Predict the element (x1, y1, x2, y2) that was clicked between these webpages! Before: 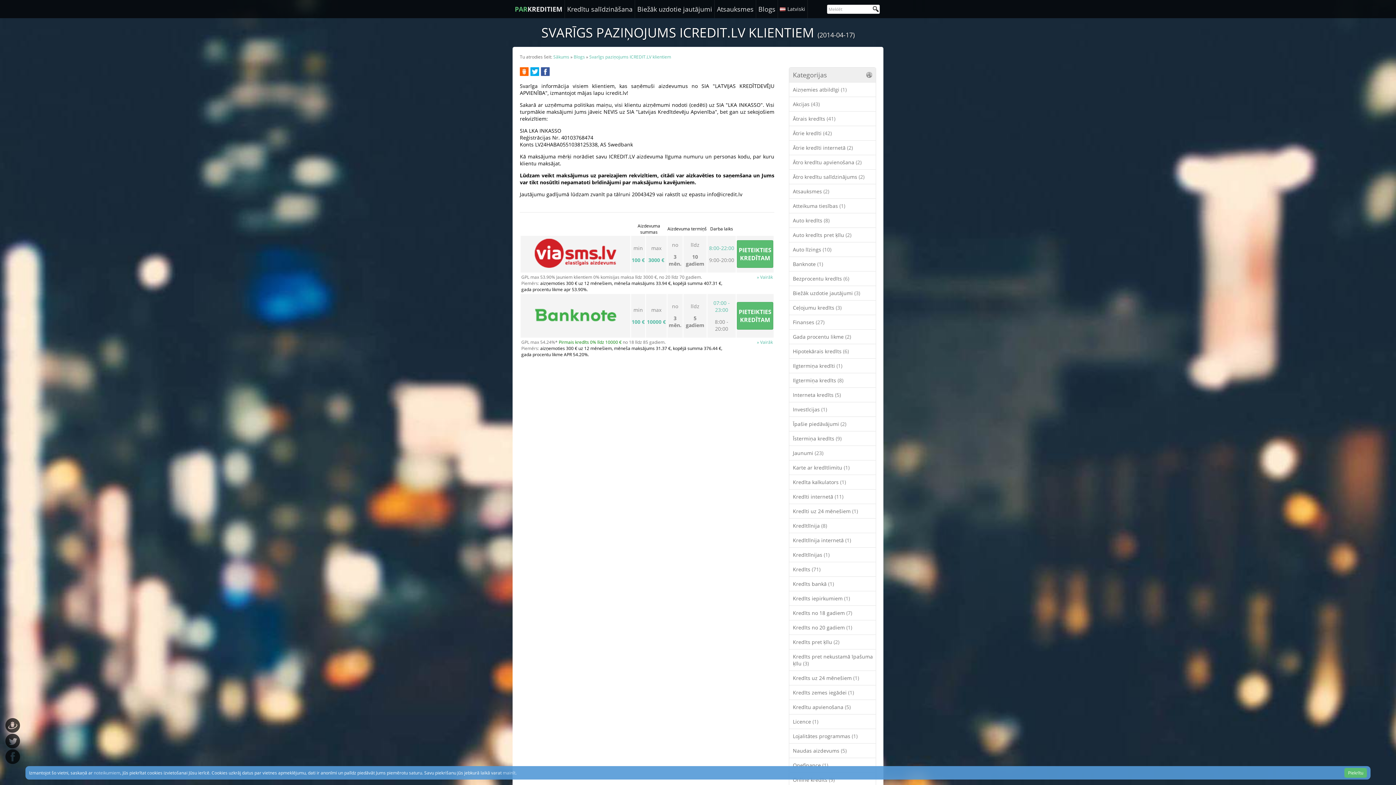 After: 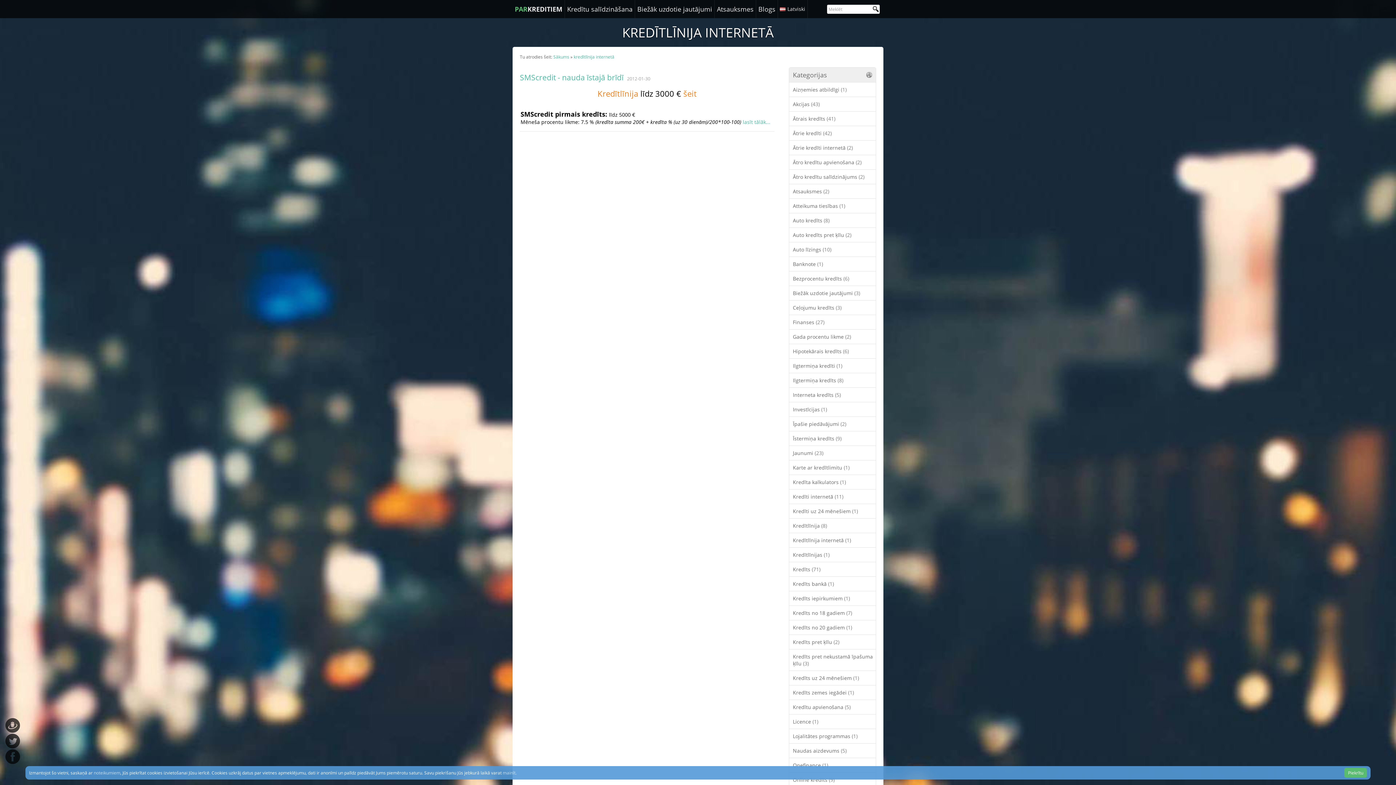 Action: bbox: (789, 533, 876, 547) label: Kredītlīnija internetā (1)